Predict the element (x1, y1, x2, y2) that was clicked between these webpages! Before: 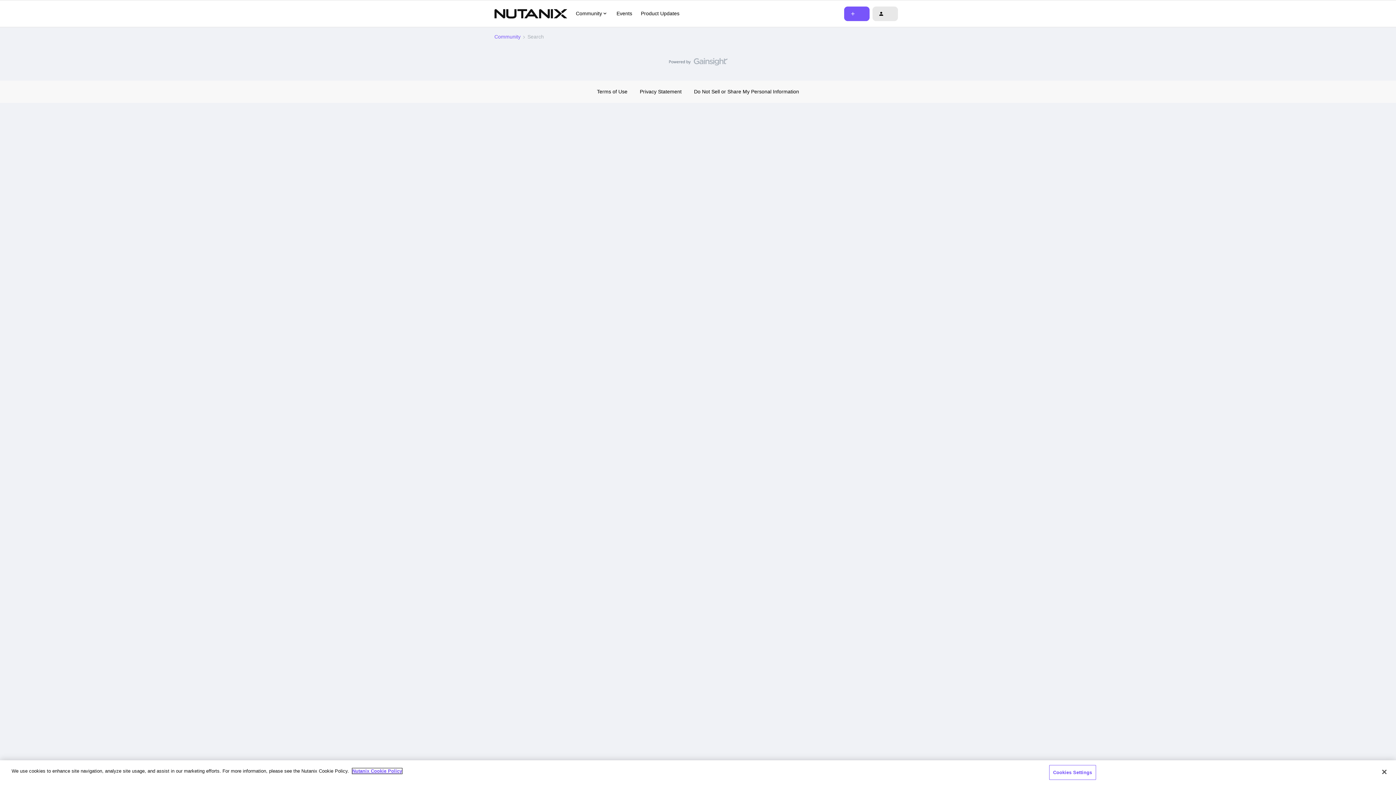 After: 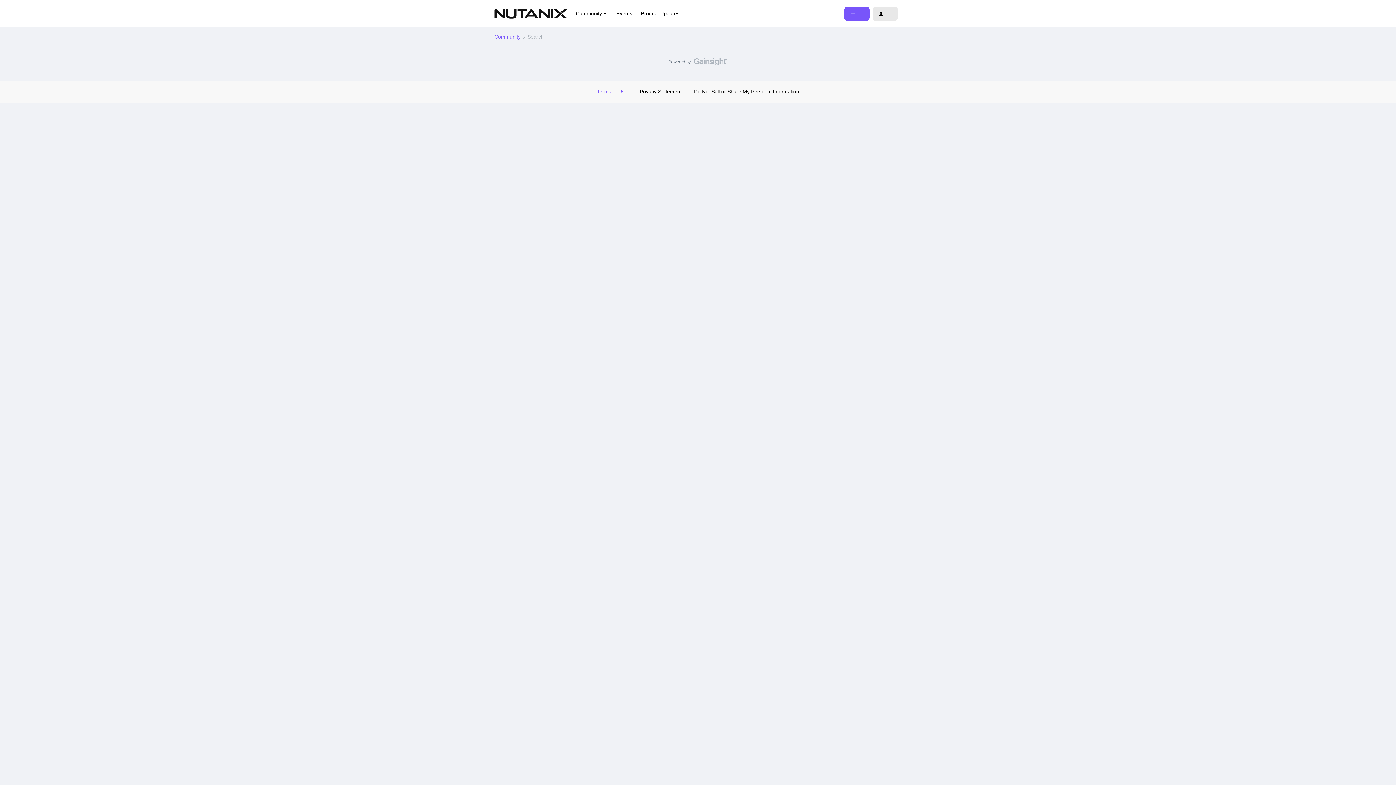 Action: label: Terms of Use bbox: (597, 88, 627, 94)